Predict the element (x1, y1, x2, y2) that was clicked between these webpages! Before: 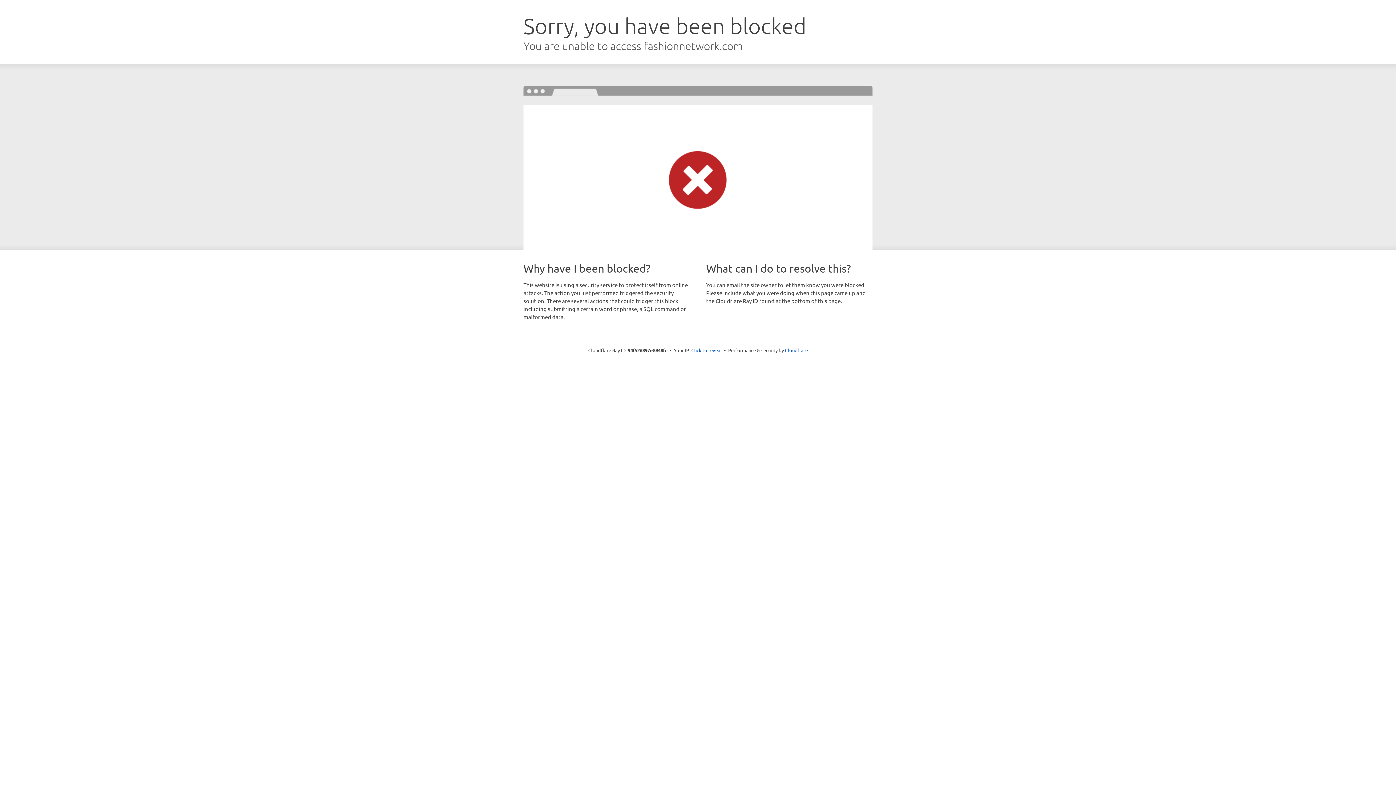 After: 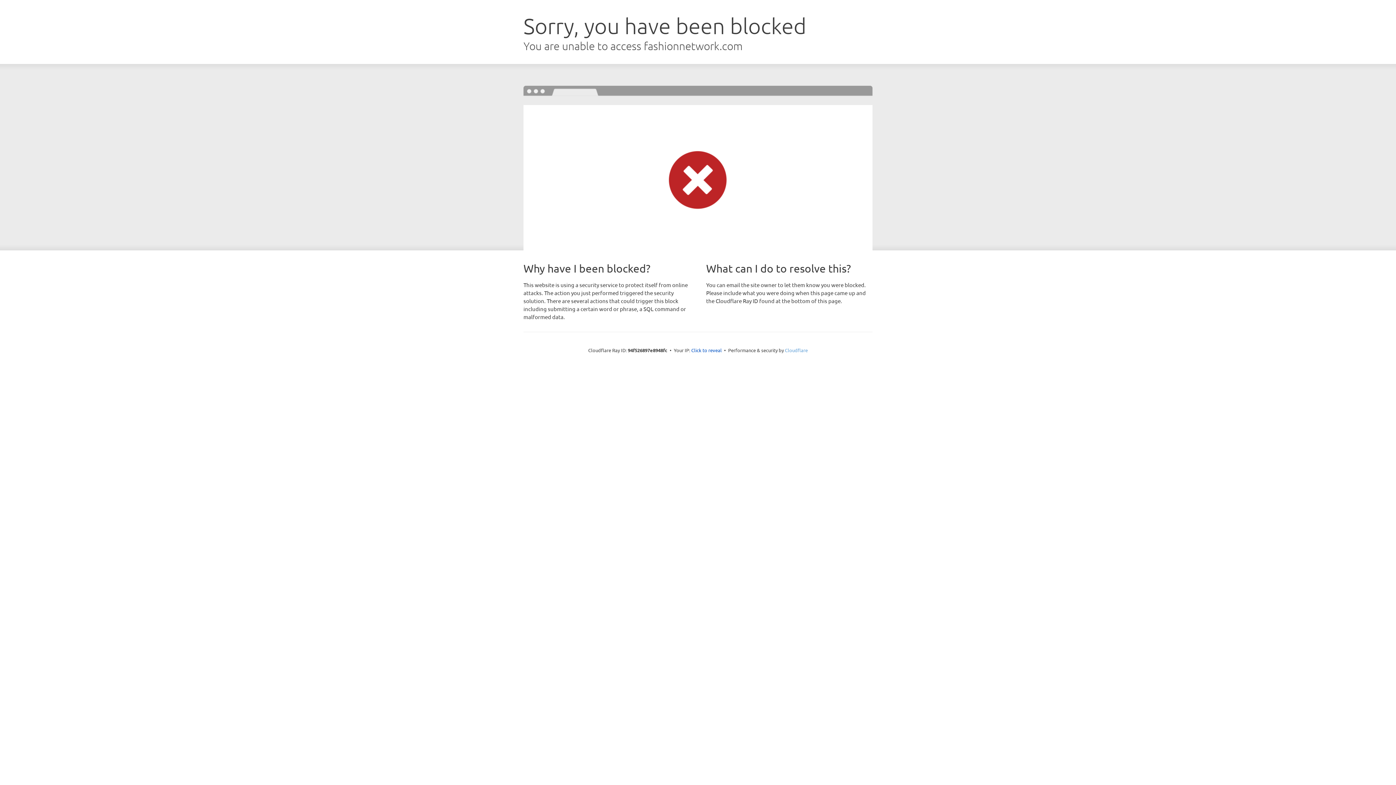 Action: bbox: (785, 347, 808, 353) label: Cloudflare